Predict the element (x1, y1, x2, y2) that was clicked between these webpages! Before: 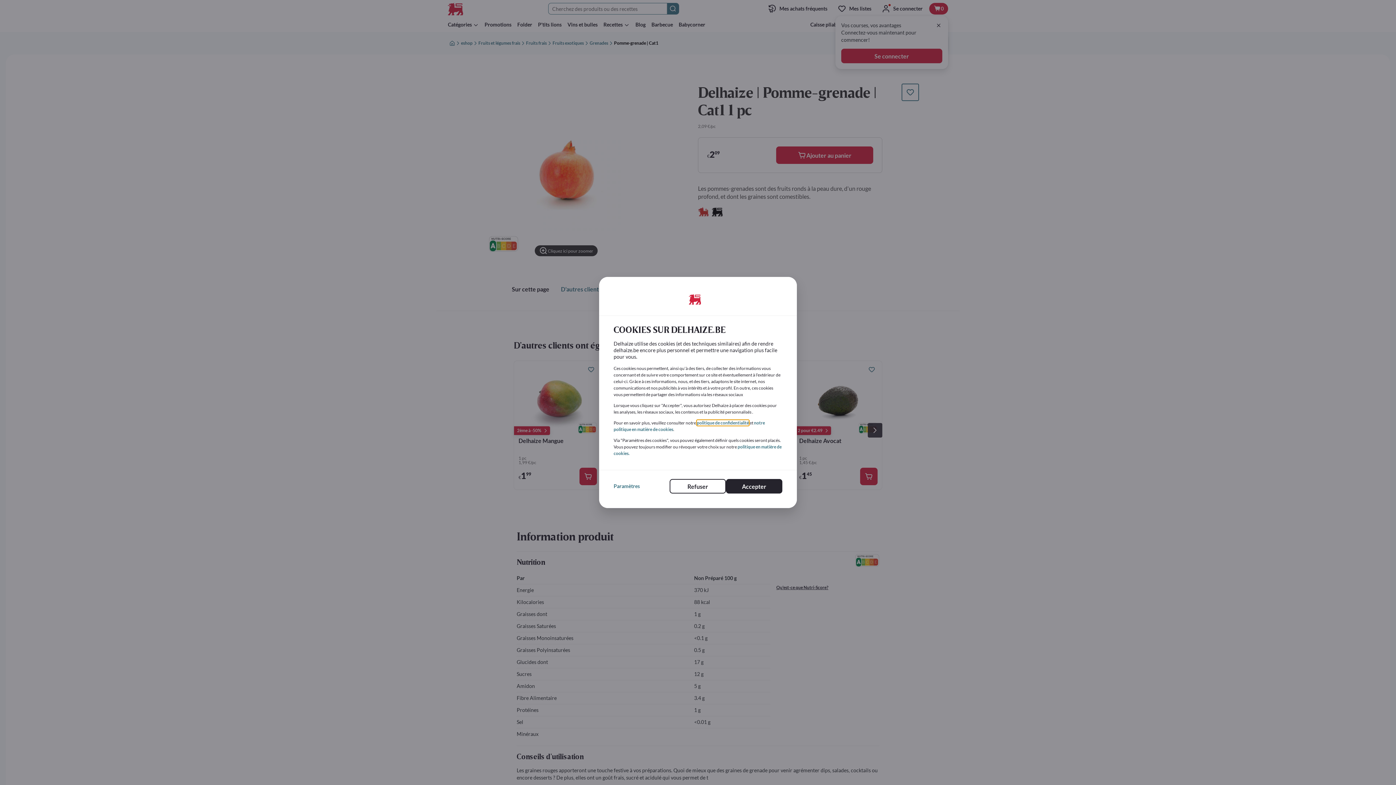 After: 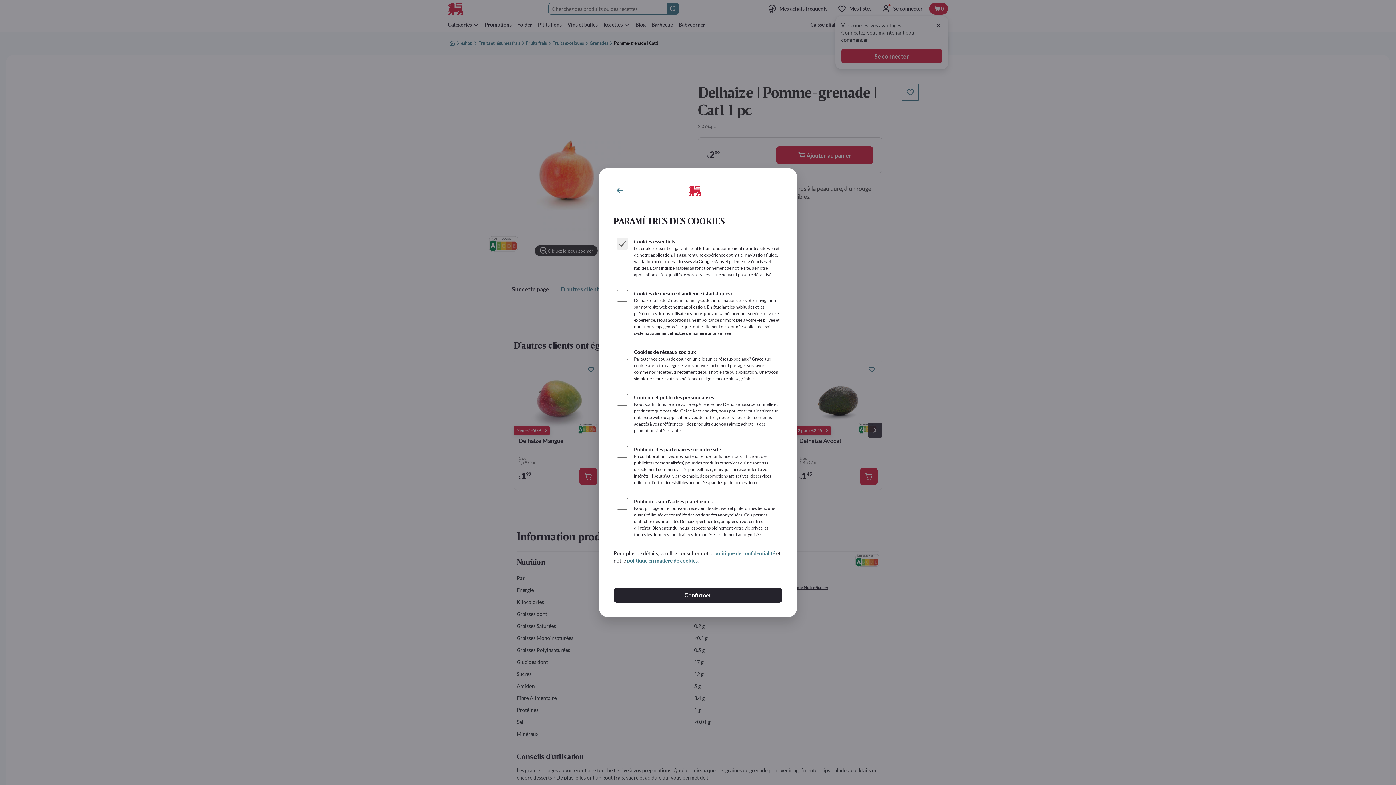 Action: bbox: (613, 482, 640, 490) label: Paramètres